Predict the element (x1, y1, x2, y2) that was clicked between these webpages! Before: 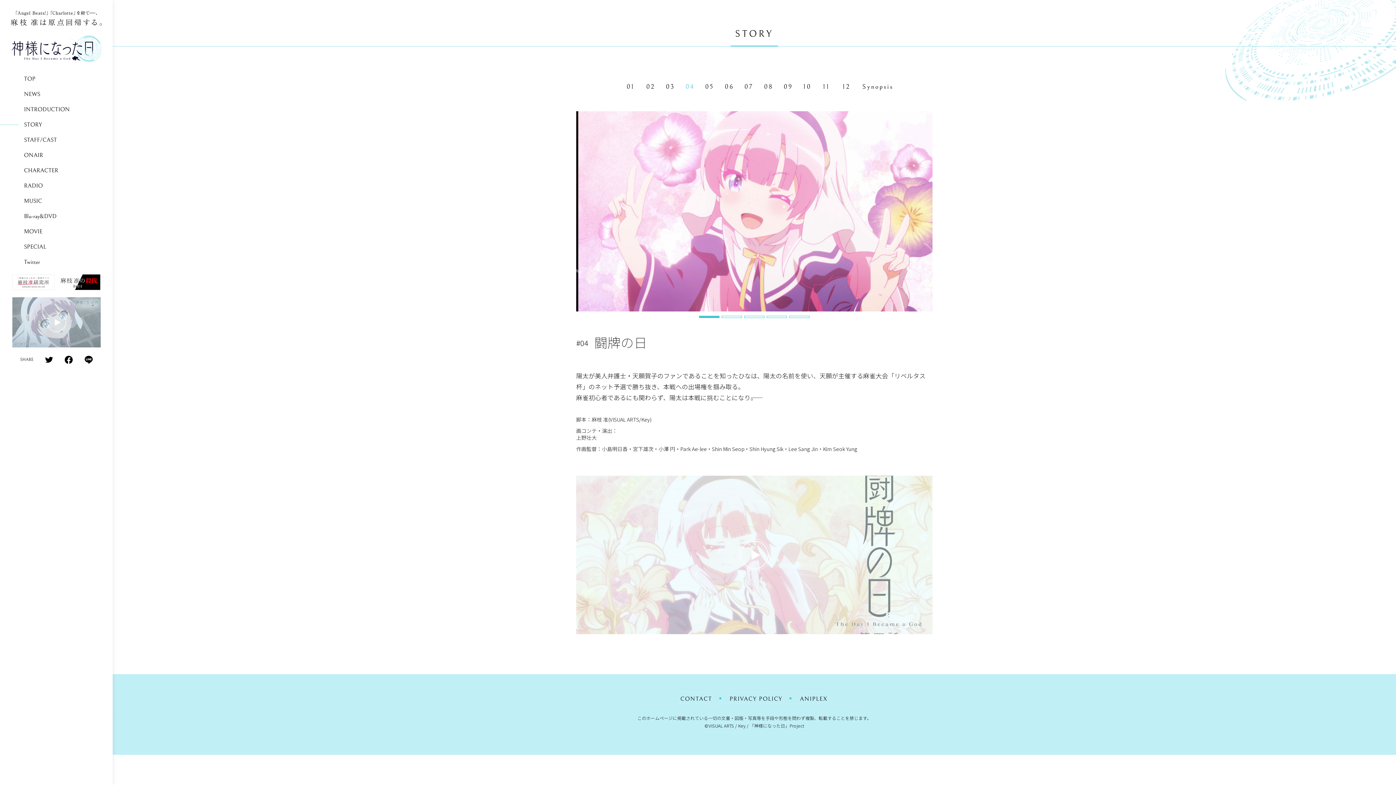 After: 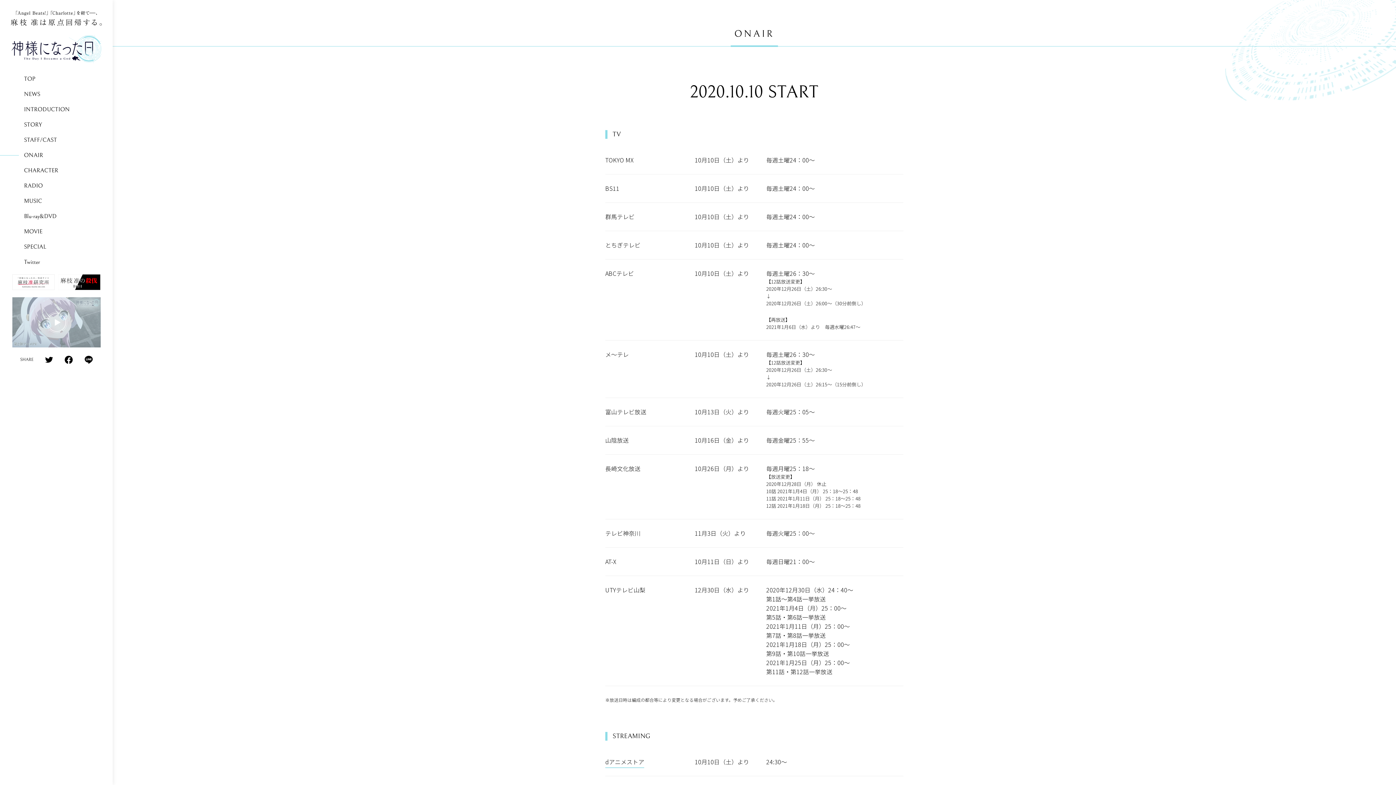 Action: bbox: (0, 152, 112, 158) label: ONAIR